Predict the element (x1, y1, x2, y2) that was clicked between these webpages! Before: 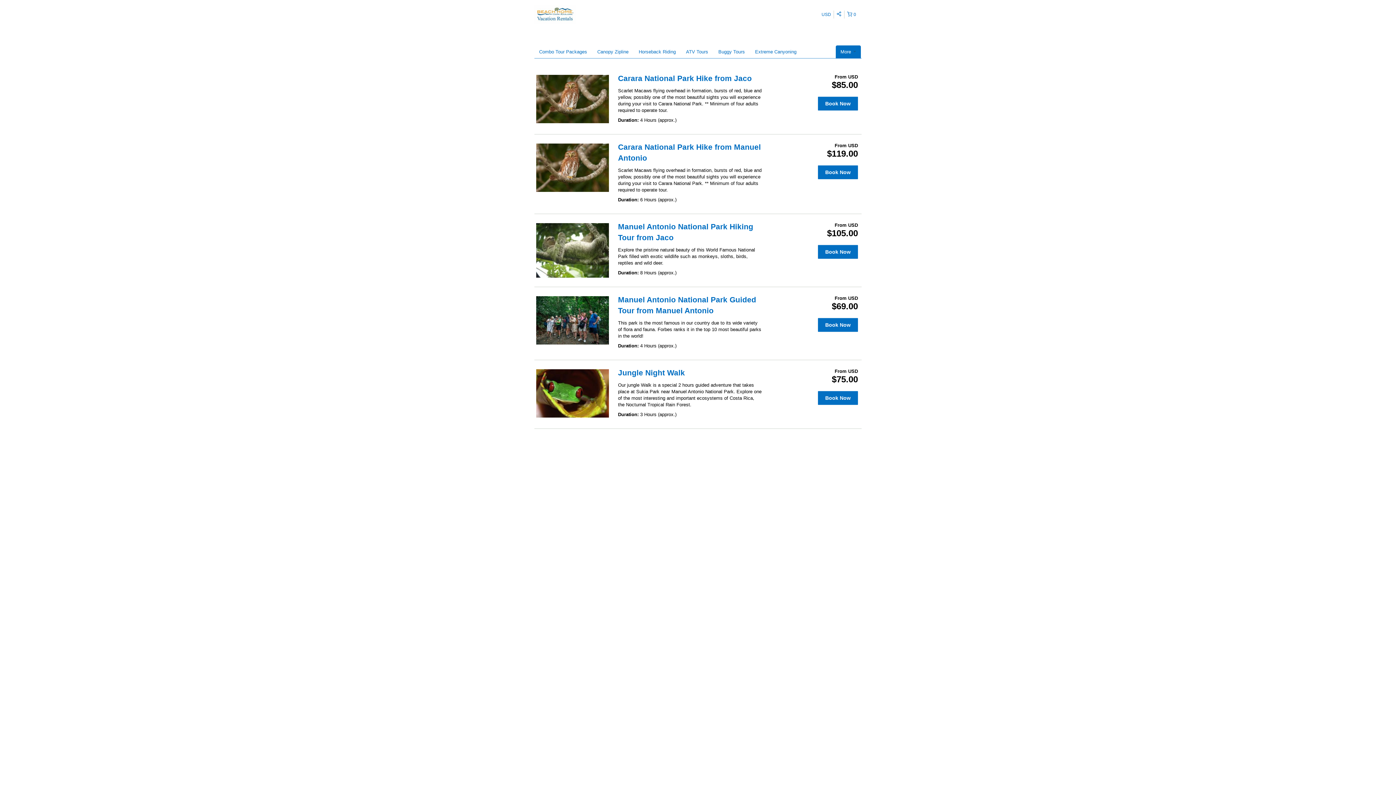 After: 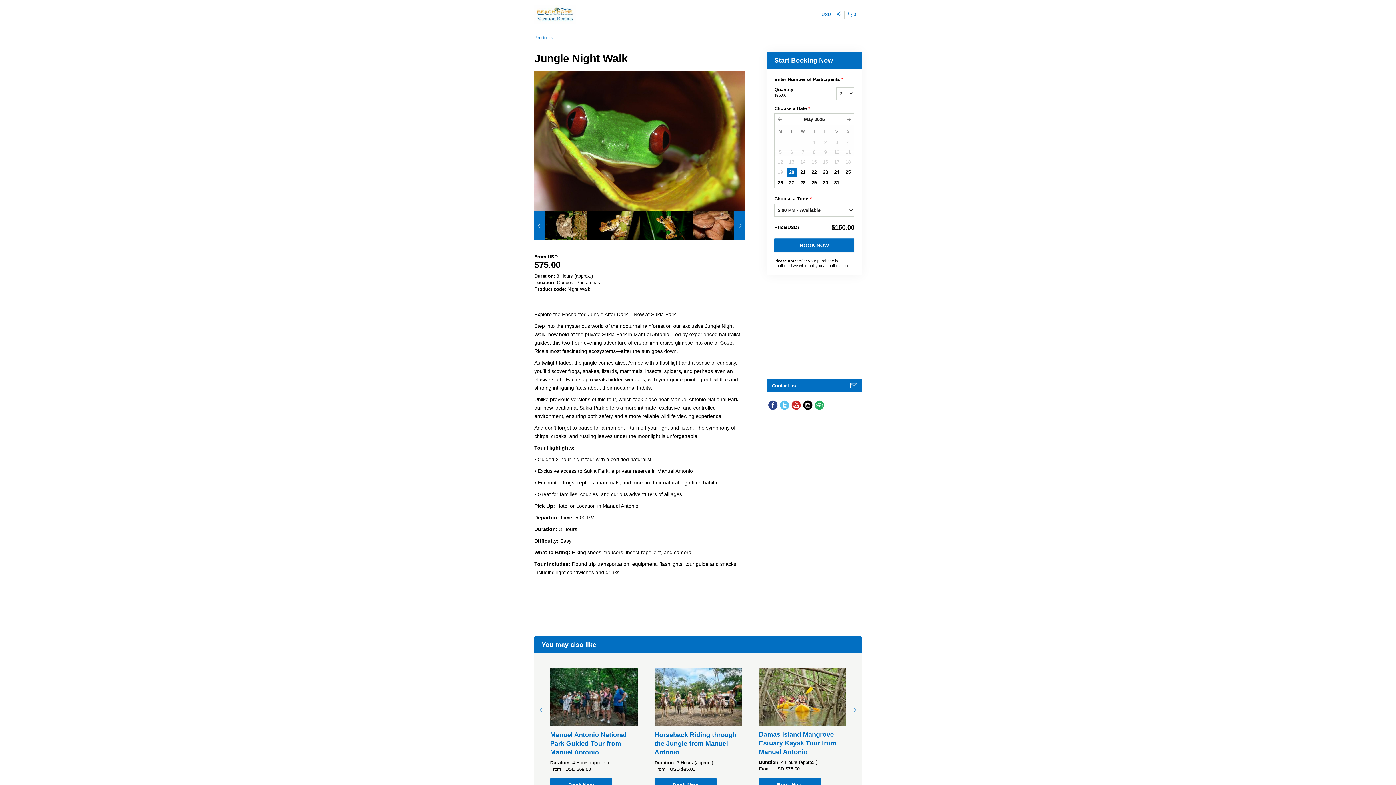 Action: bbox: (534, 367, 610, 419)